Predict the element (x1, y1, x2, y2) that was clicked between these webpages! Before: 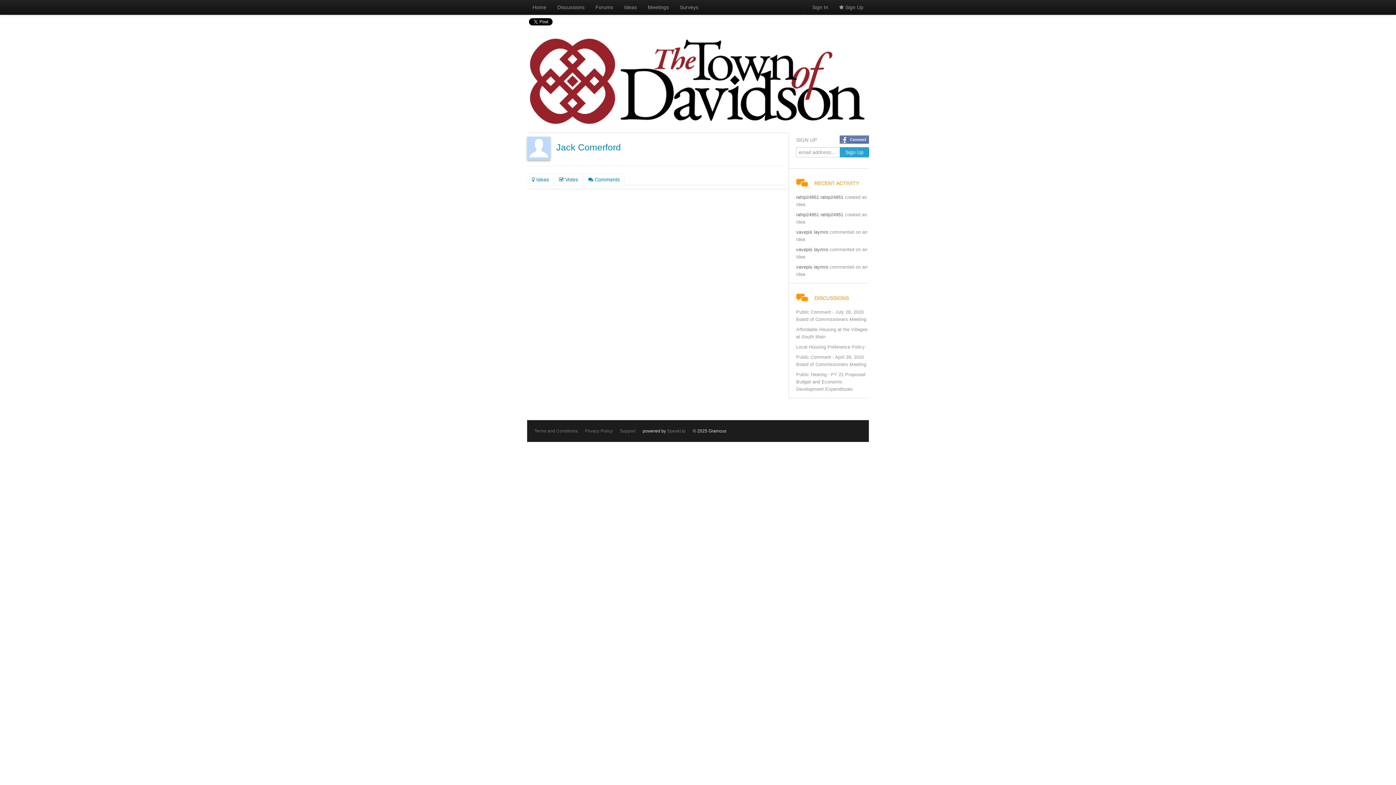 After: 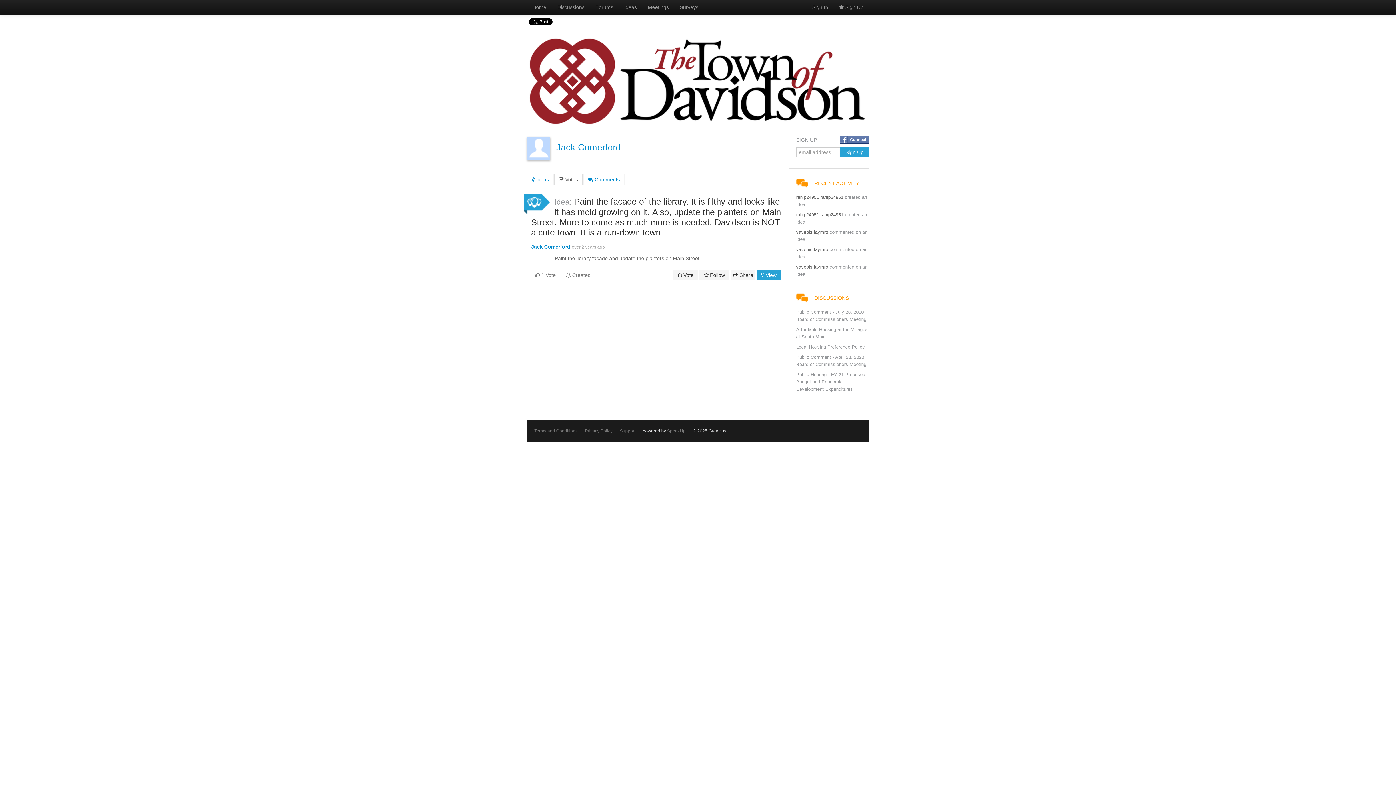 Action: bbox: (554, 173, 582, 185) label:  Votes